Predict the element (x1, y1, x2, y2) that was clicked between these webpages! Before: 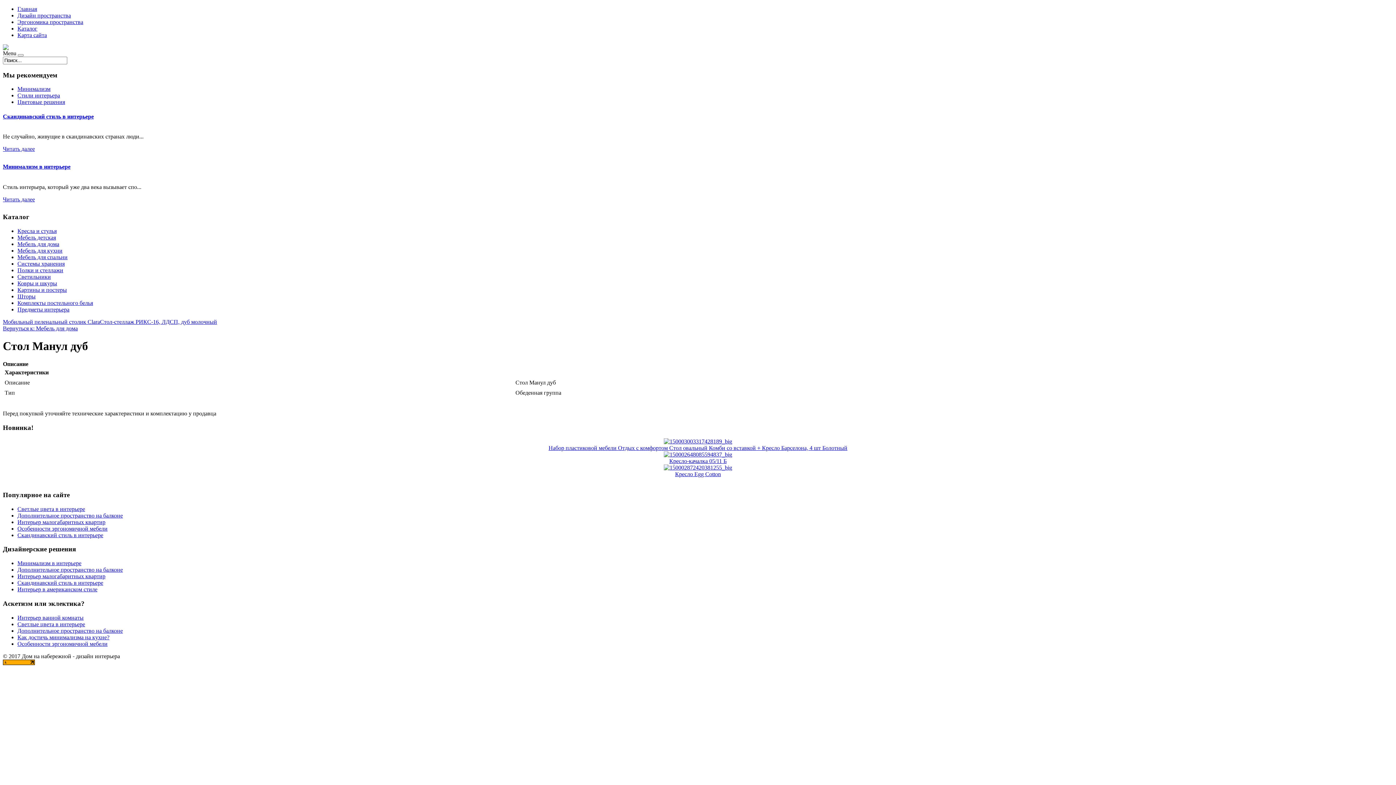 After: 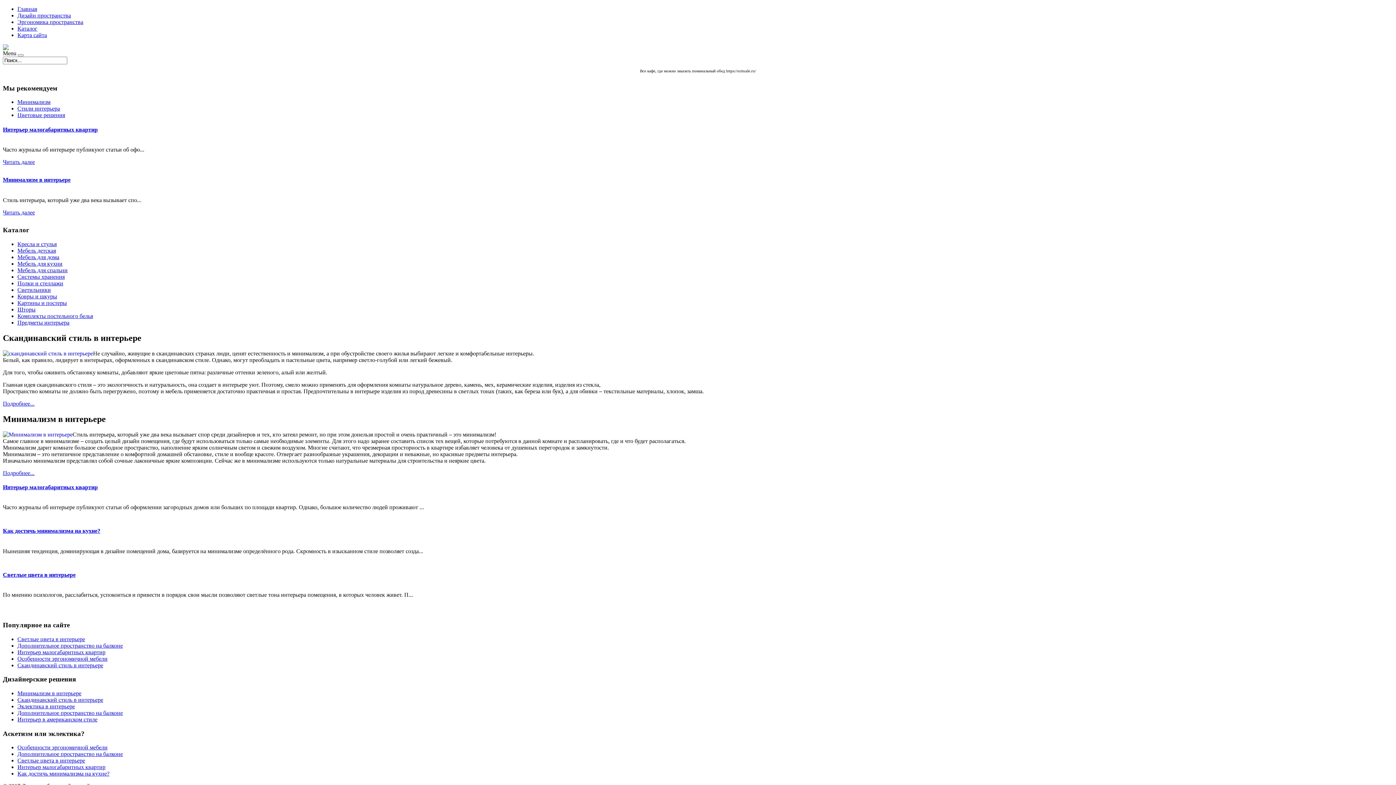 Action: label: Минимализм bbox: (17, 85, 50, 92)